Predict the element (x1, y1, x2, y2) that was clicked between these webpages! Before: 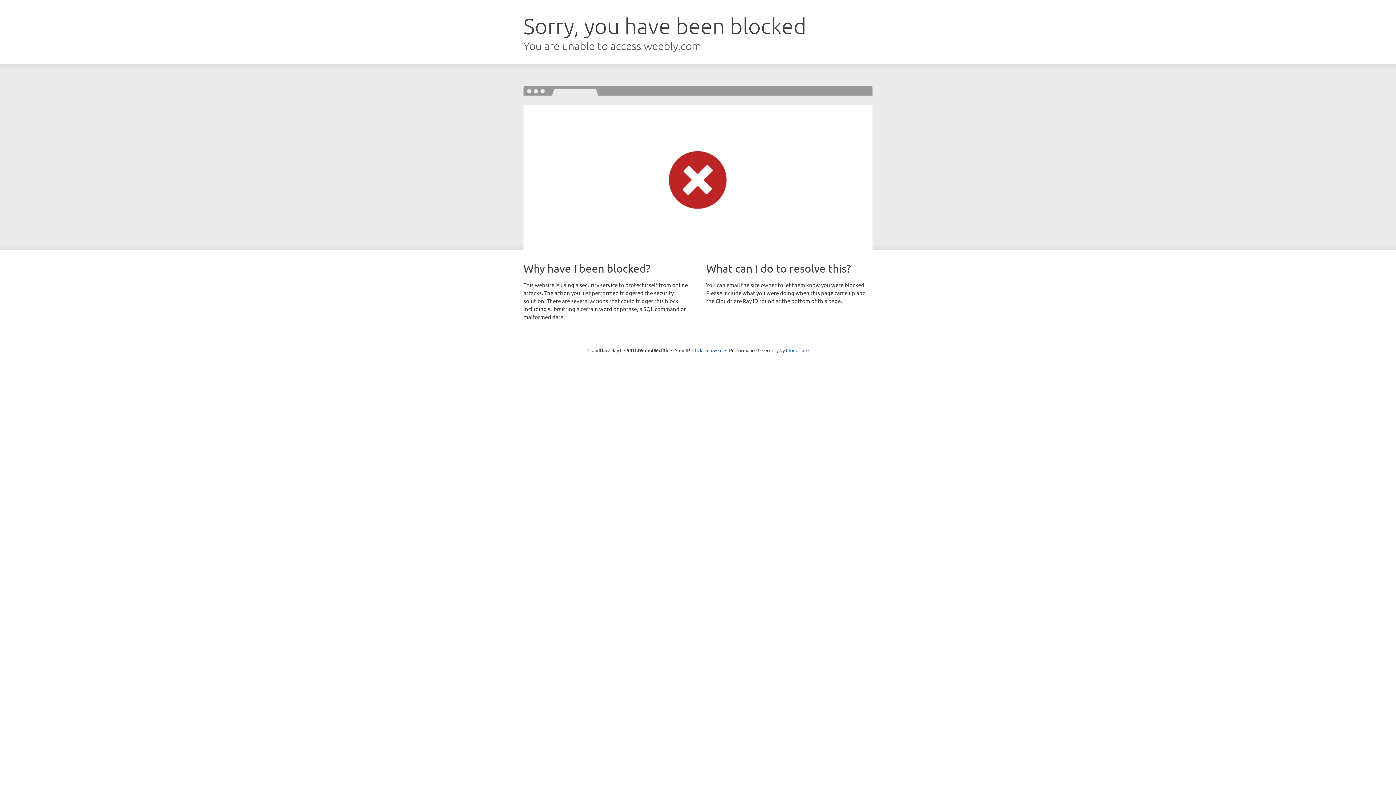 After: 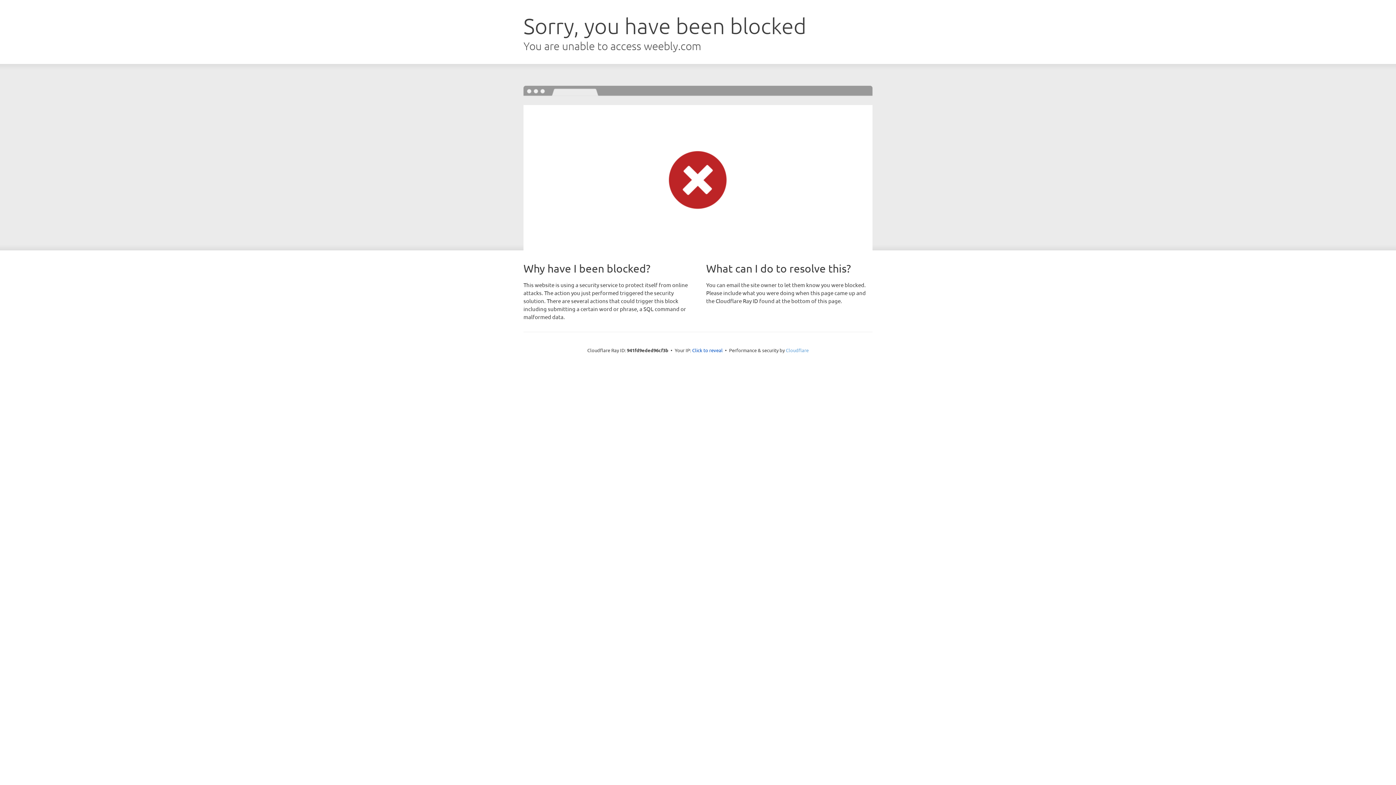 Action: label: Cloudflare bbox: (786, 347, 808, 353)